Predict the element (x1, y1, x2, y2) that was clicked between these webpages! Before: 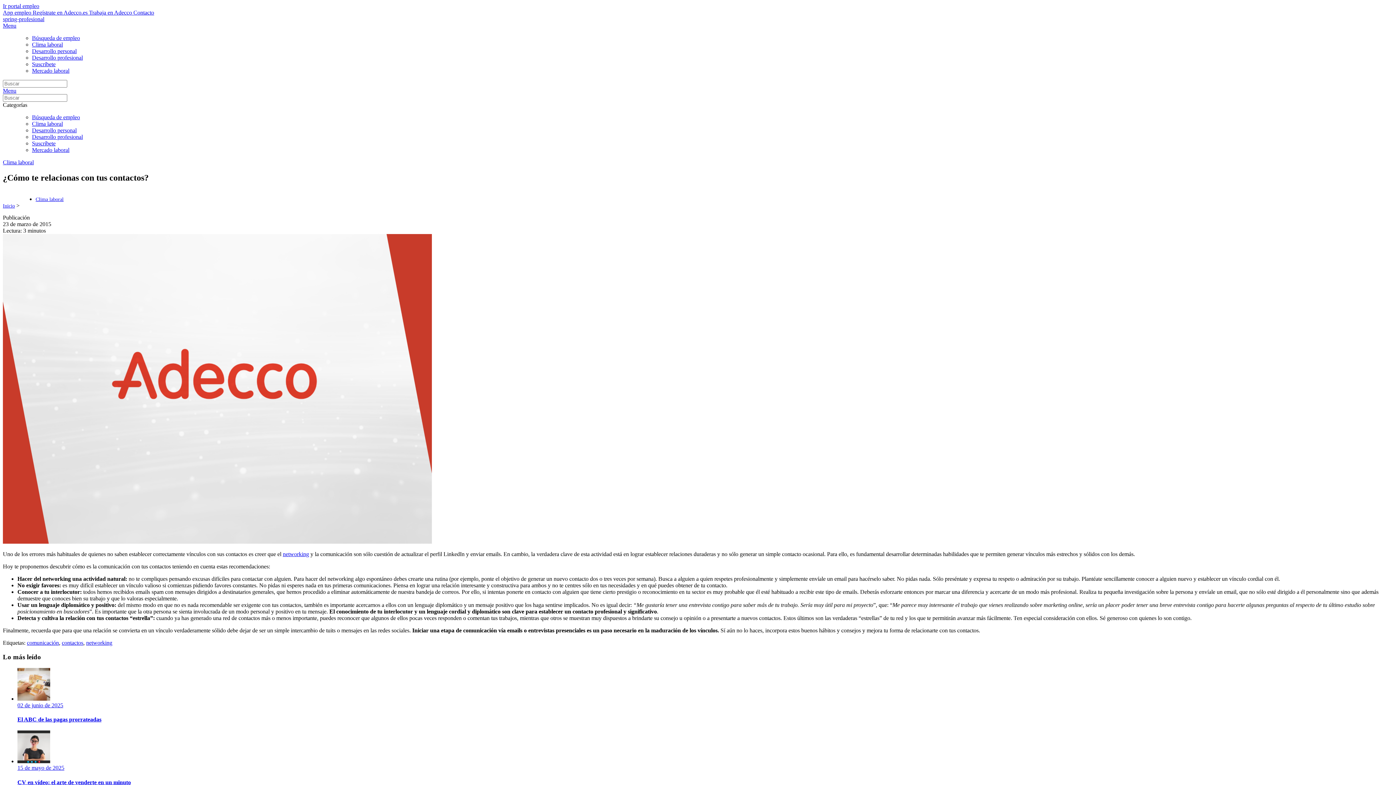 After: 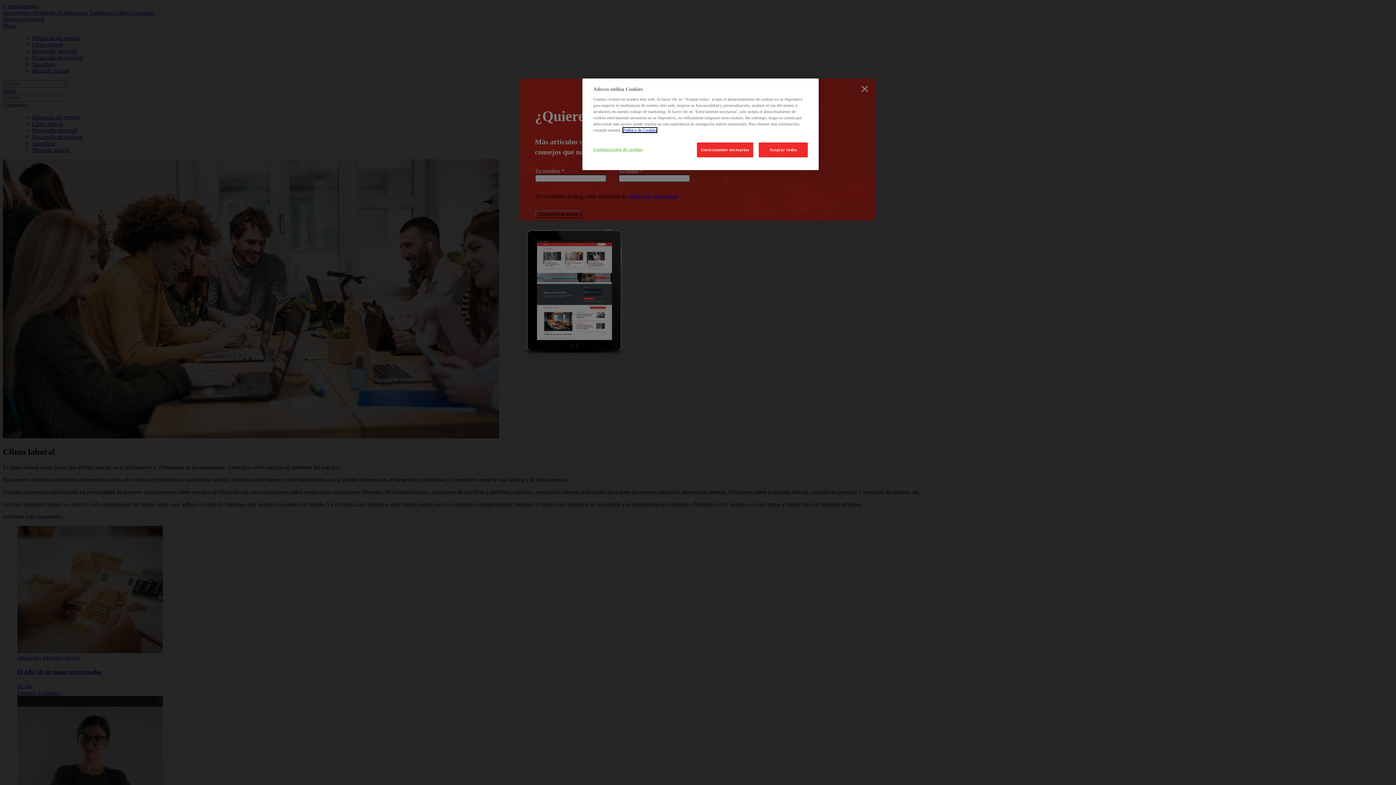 Action: label: Clima laboral bbox: (35, 196, 63, 202)